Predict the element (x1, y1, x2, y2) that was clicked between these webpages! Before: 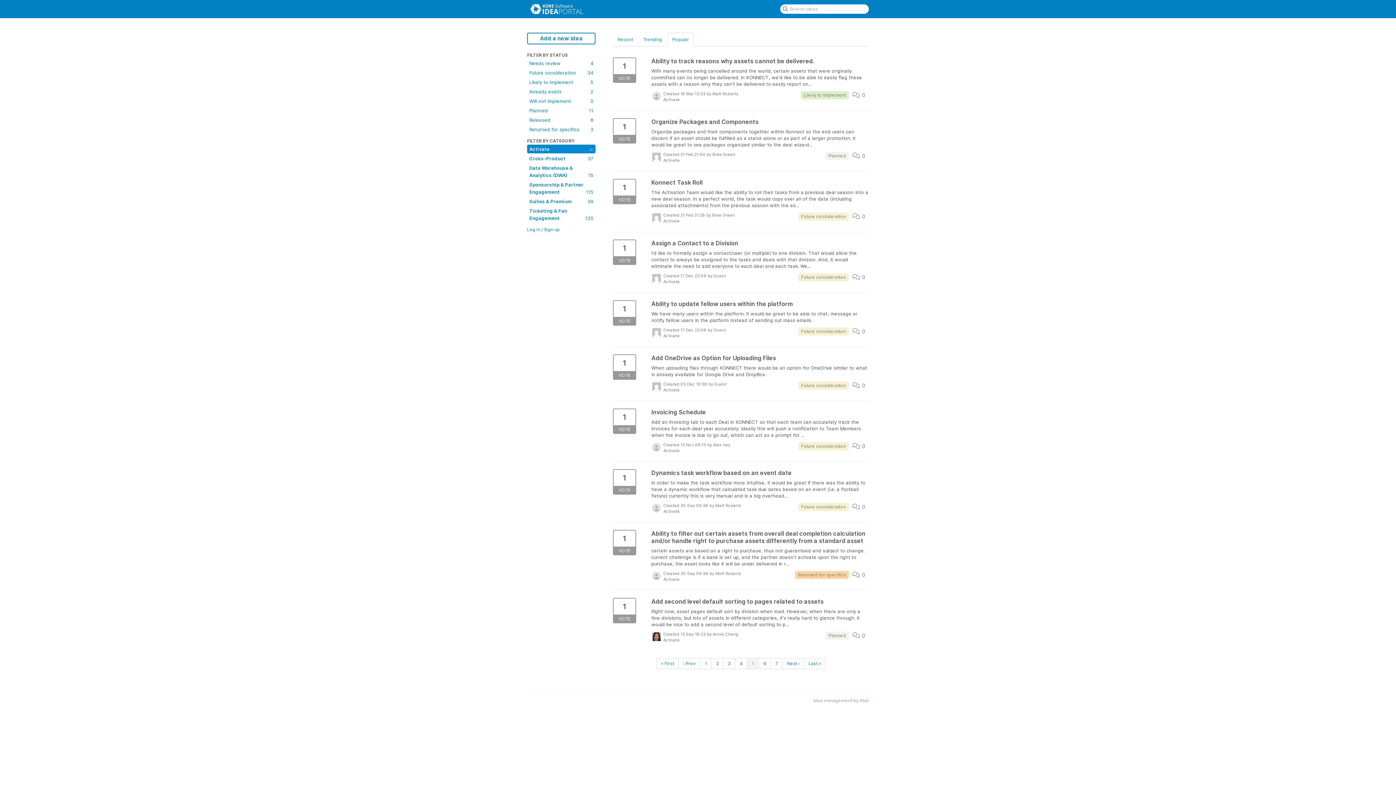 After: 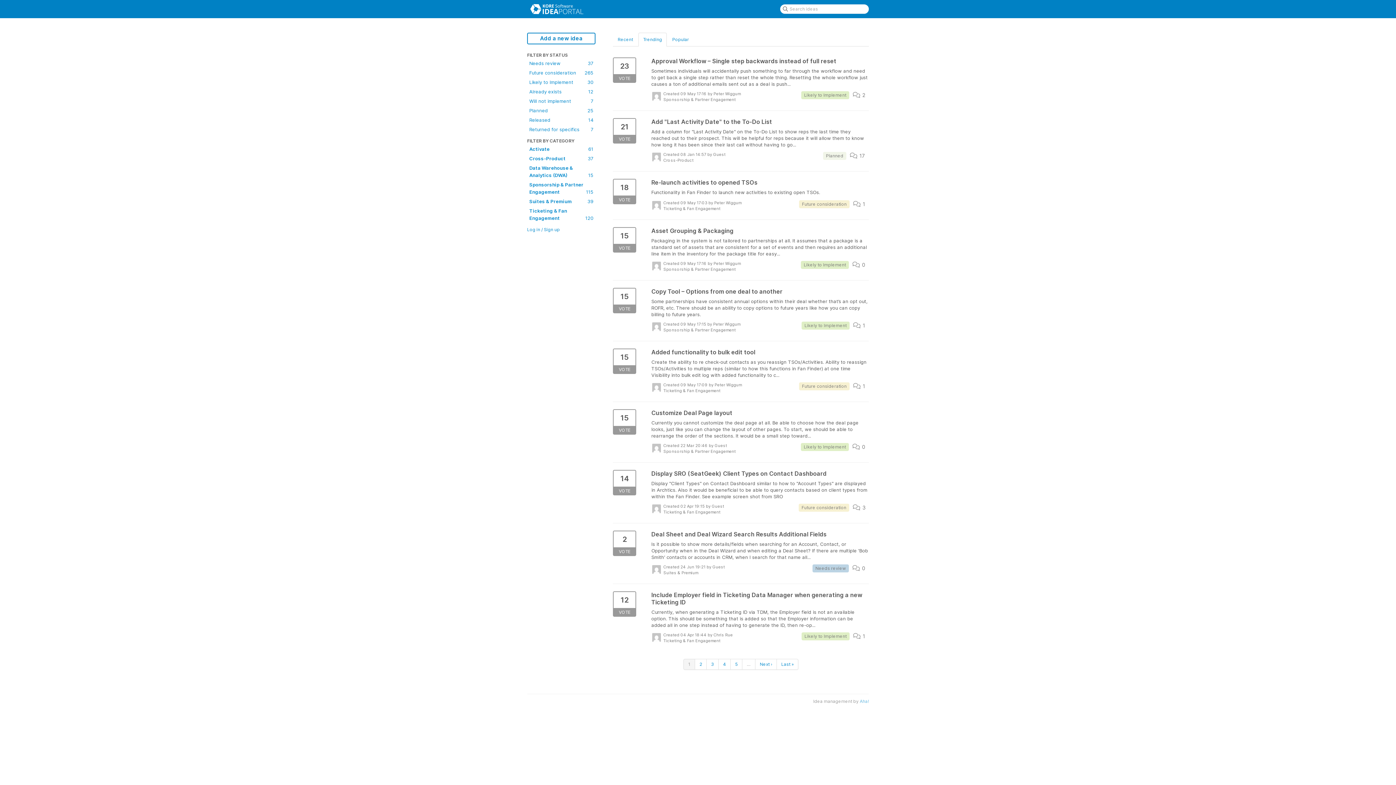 Action: bbox: (527, 12, 585, 18)